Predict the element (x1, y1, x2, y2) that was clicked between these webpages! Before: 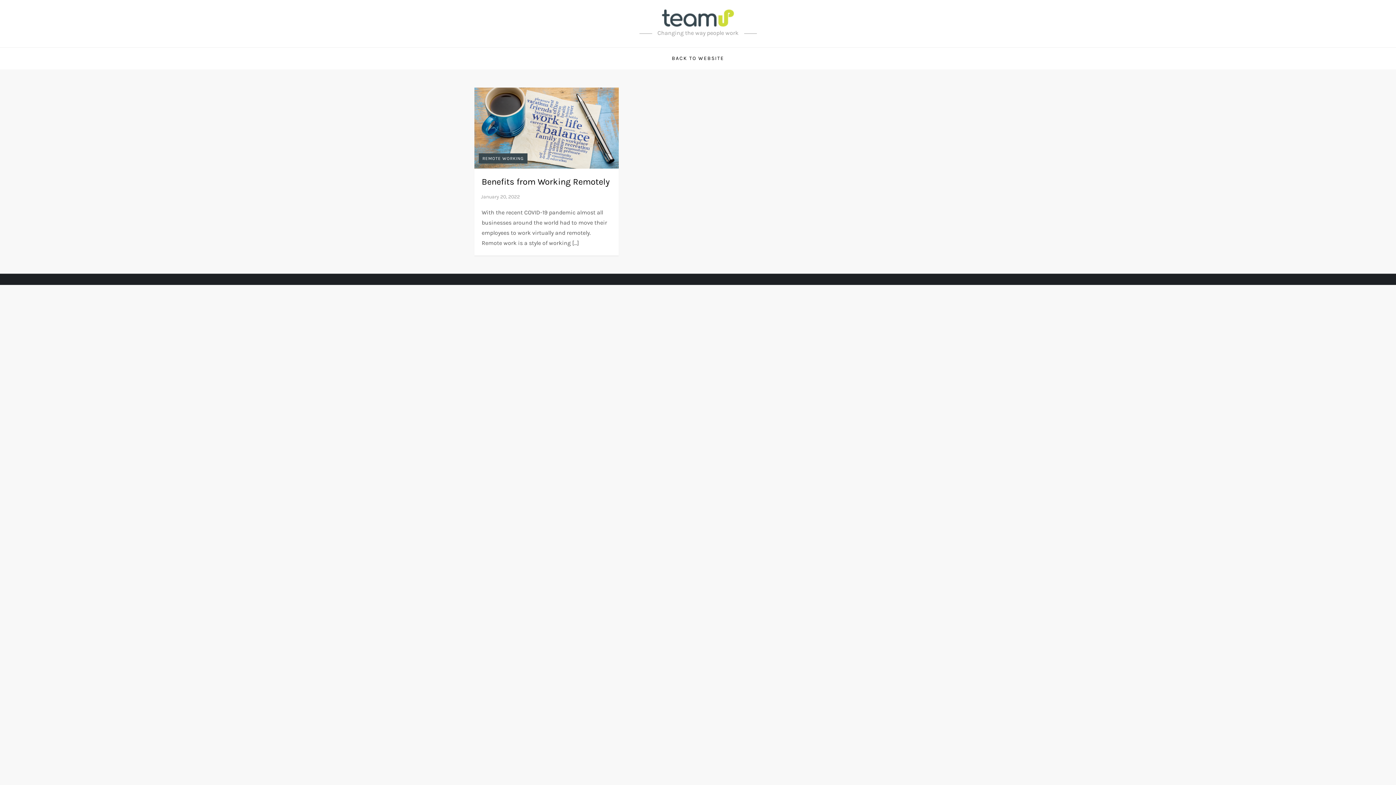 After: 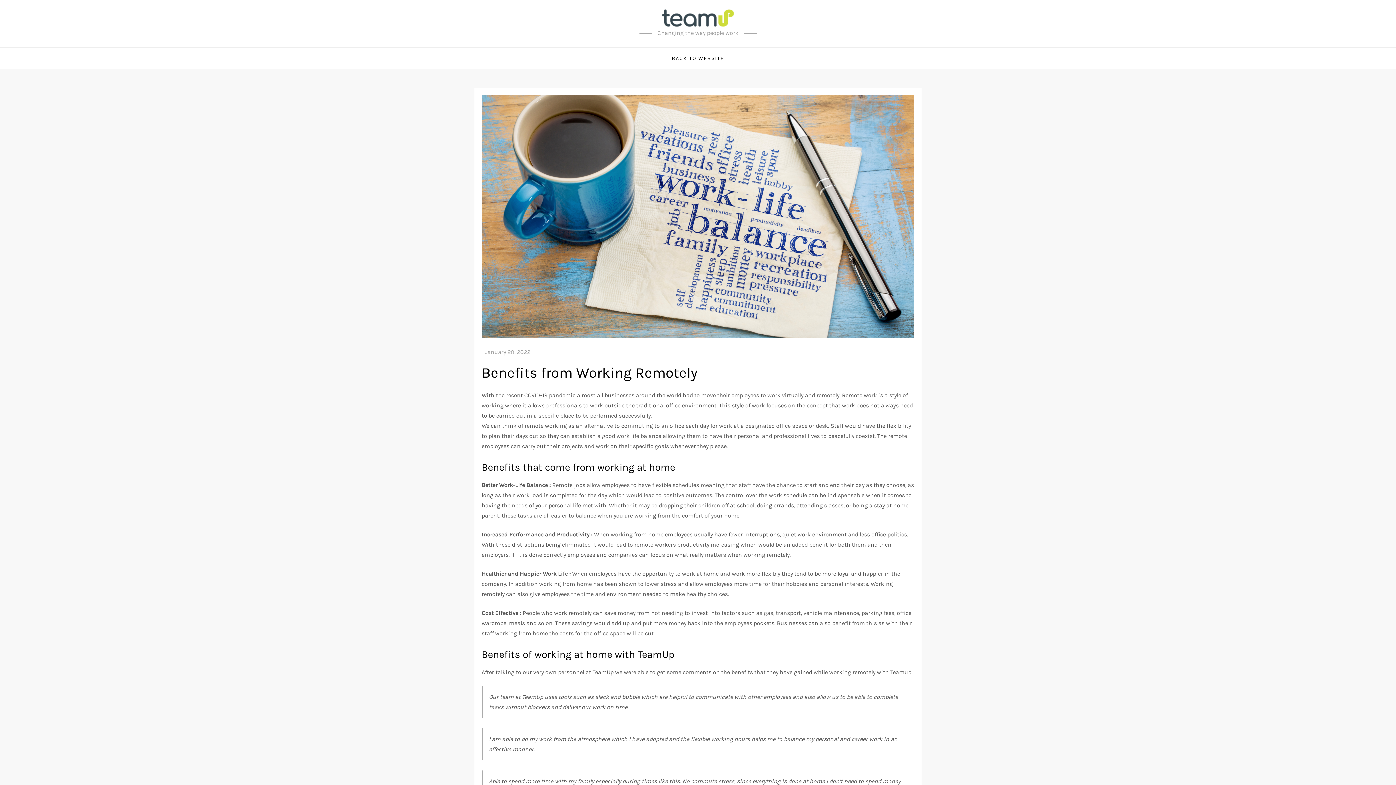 Action: label: January 20, 2022 bbox: (481, 193, 520, 200)